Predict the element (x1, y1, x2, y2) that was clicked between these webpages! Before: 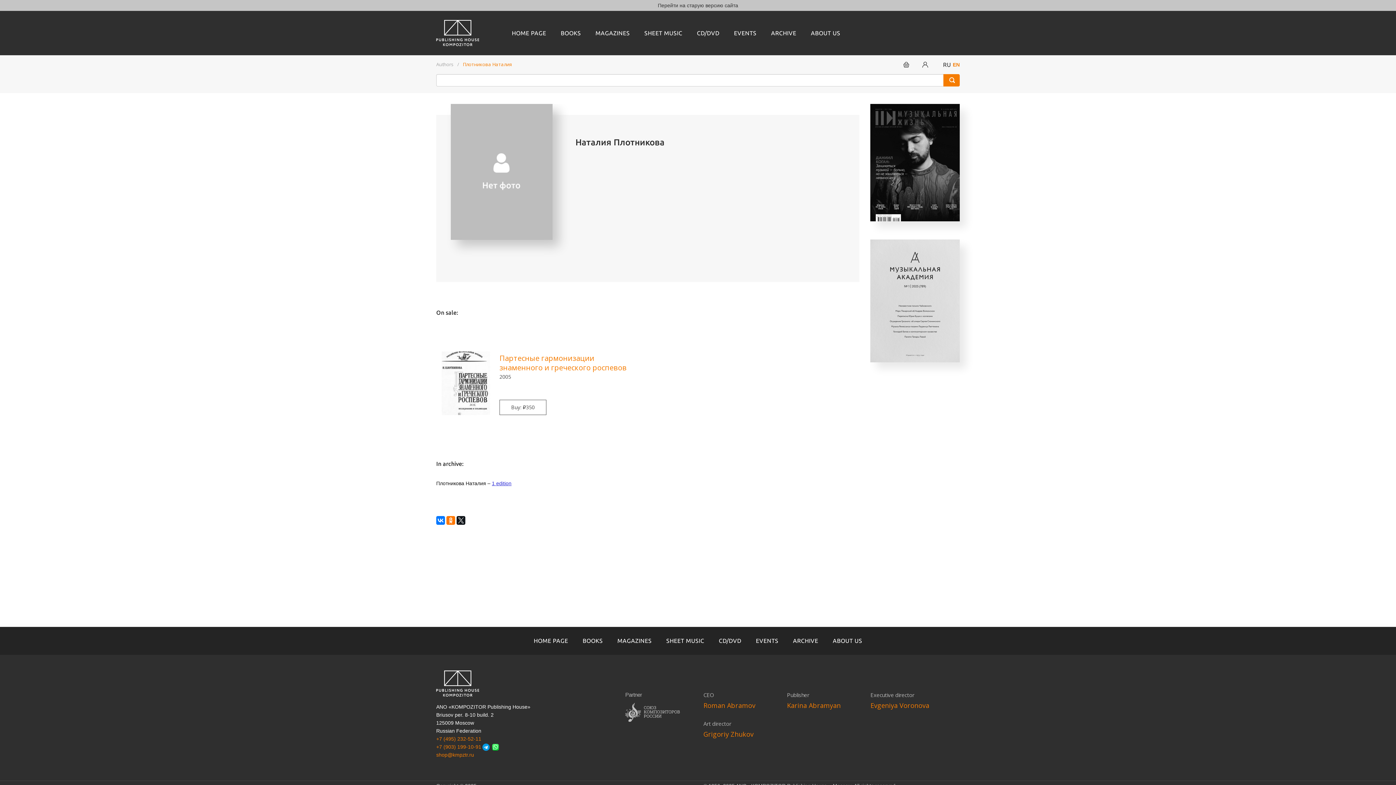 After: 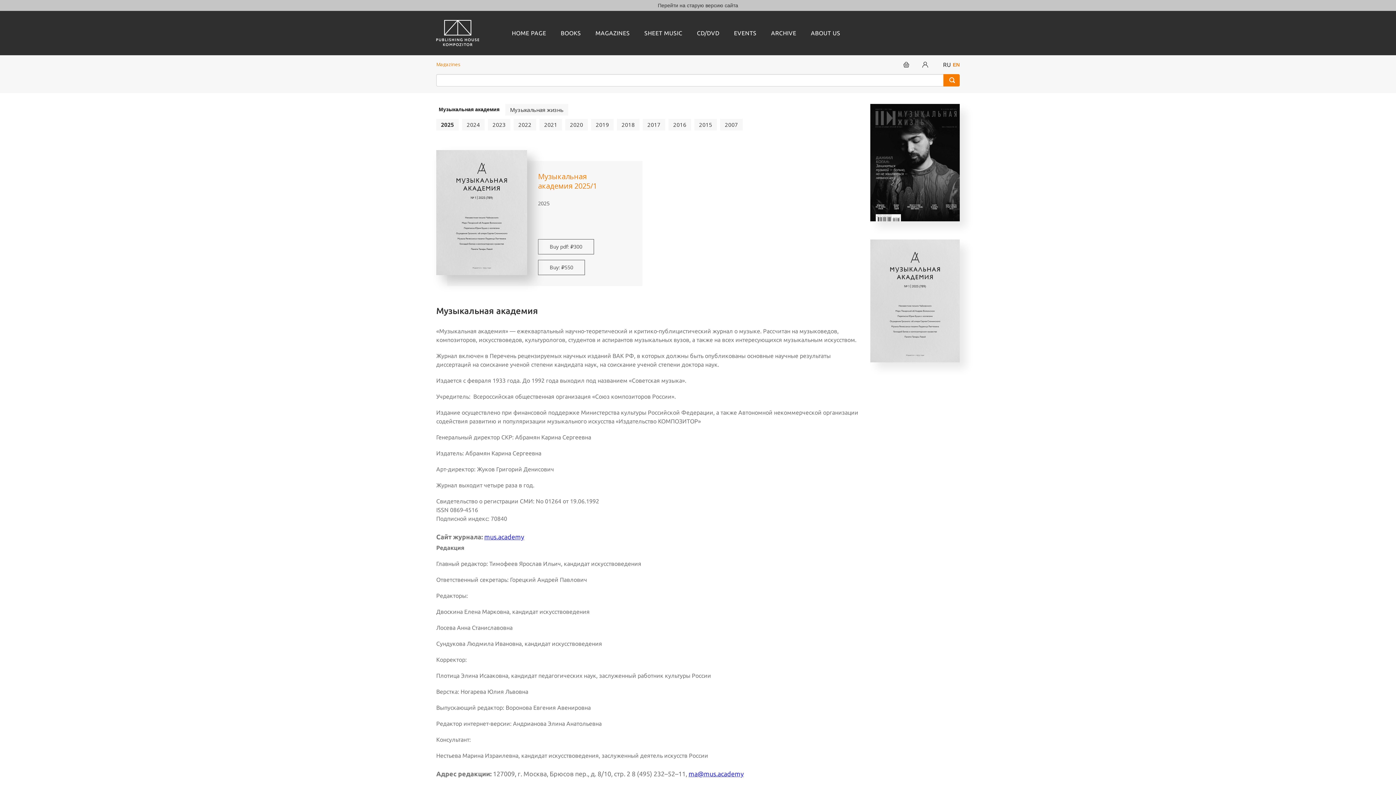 Action: label: MAGAZINES bbox: (595, 27, 630, 38)